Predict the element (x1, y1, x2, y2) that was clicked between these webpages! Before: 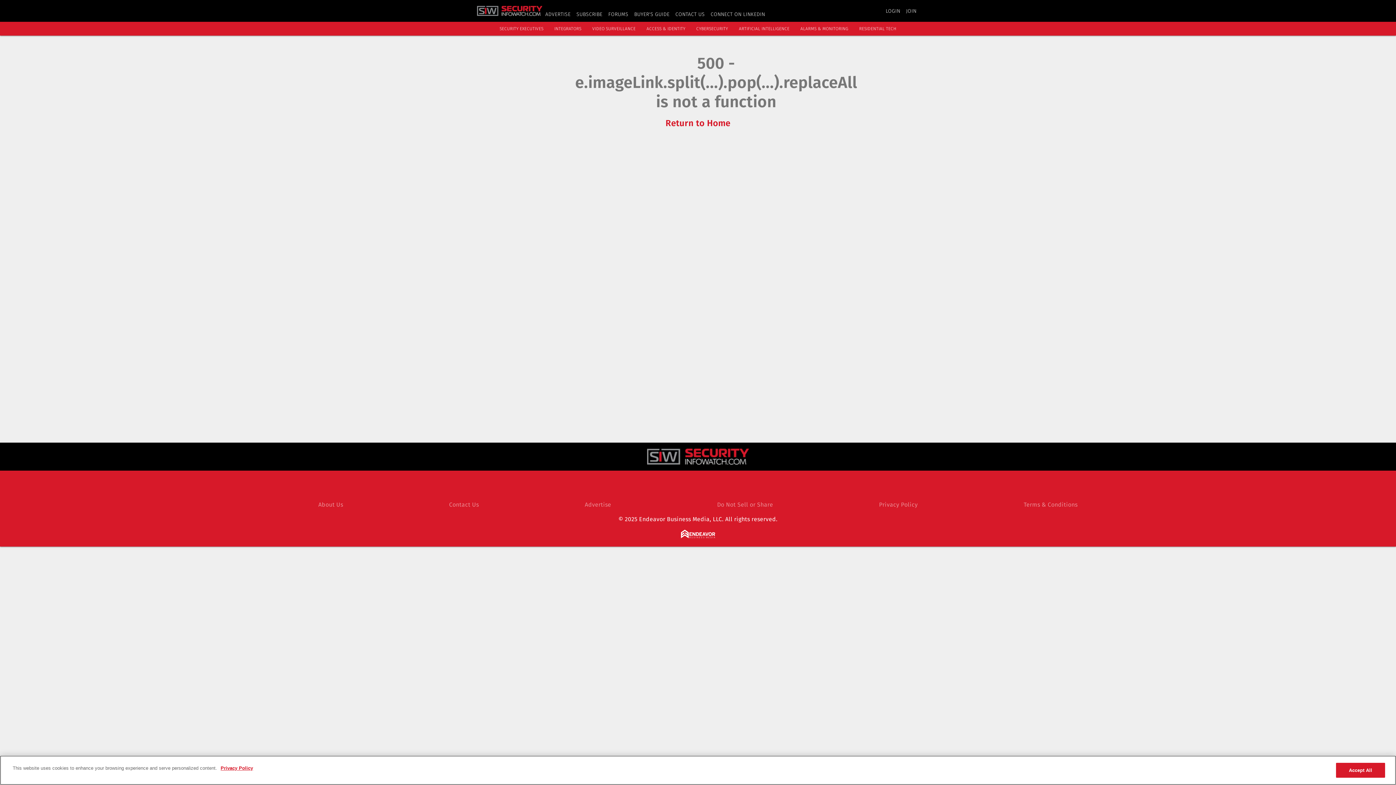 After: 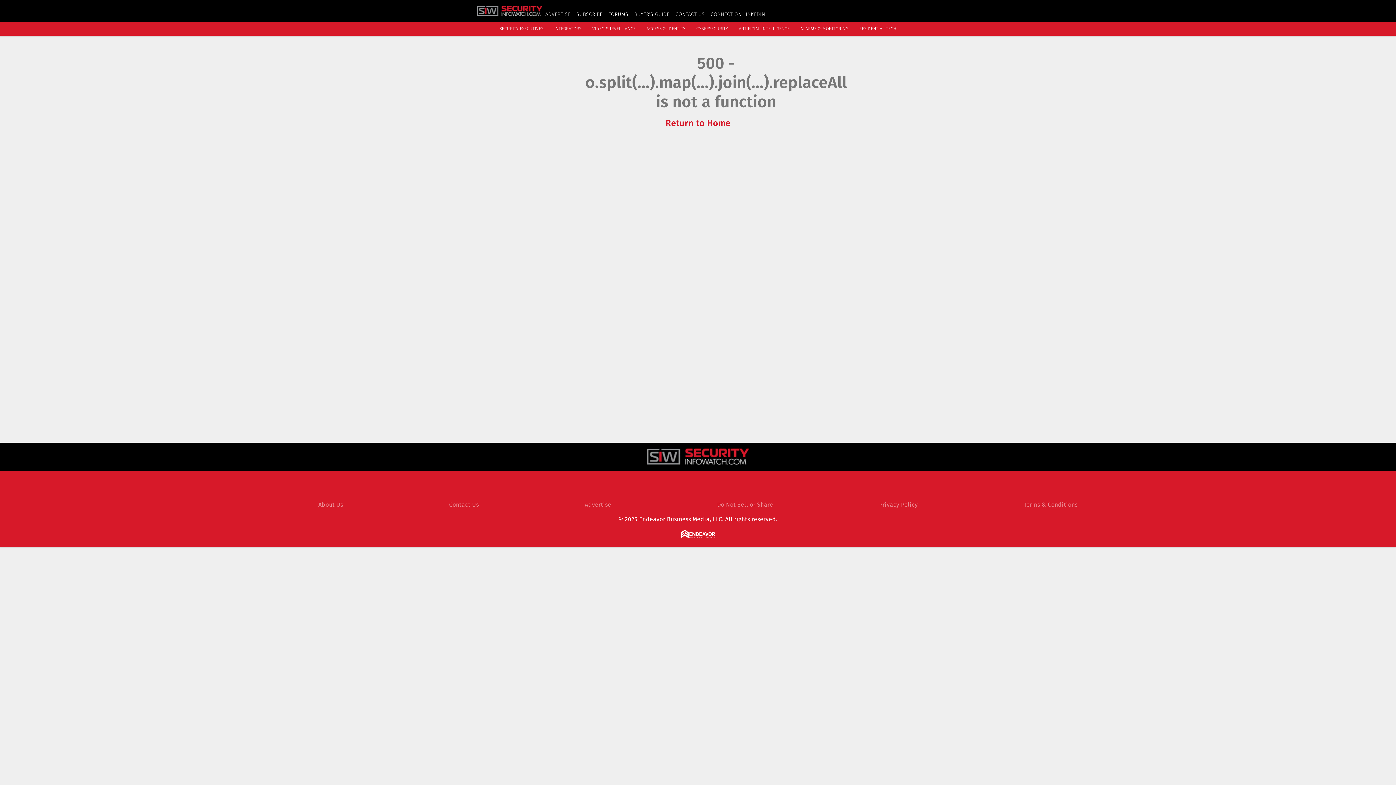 Action: label: JOIN bbox: (906, 7, 916, 14)